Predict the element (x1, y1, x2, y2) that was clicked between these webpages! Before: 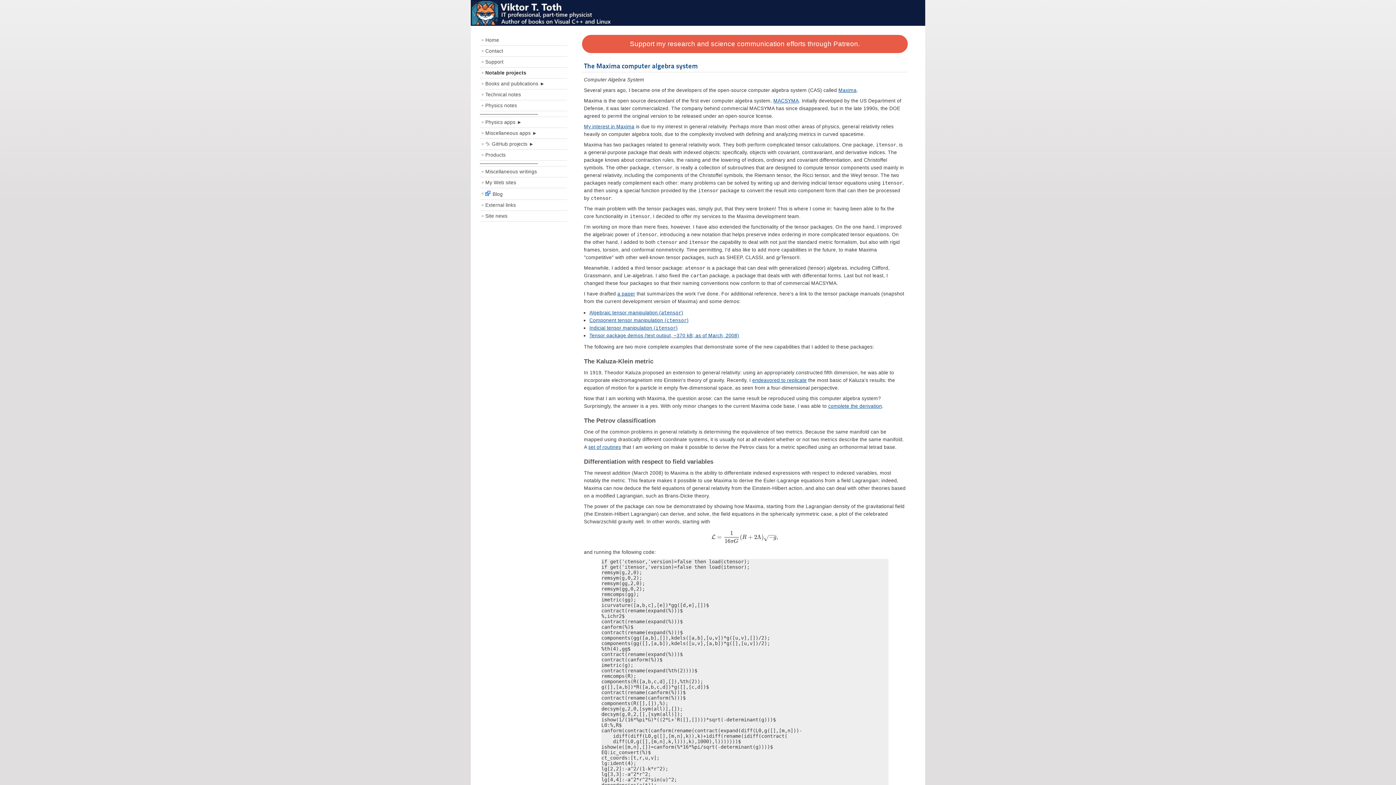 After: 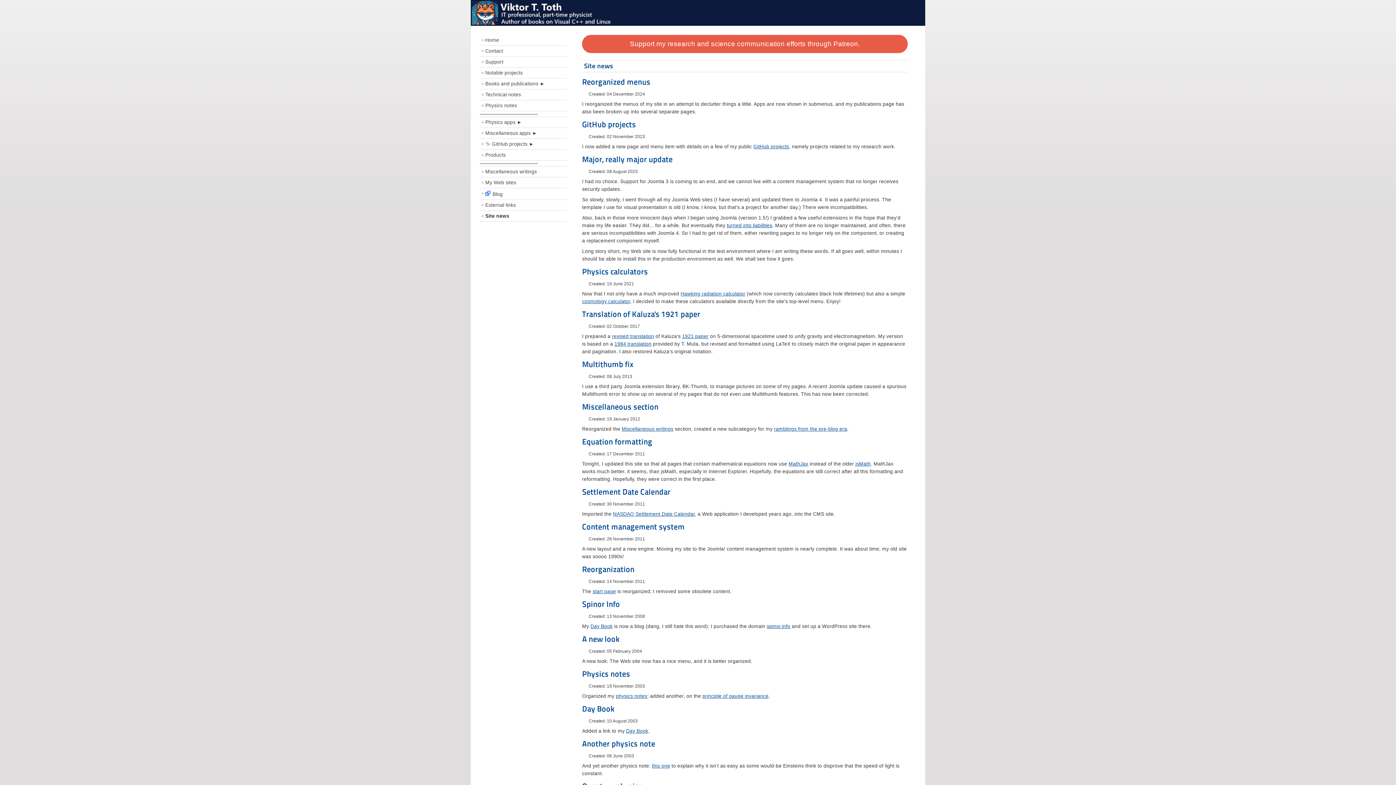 Action: label: Site news bbox: (480, 210, 567, 221)